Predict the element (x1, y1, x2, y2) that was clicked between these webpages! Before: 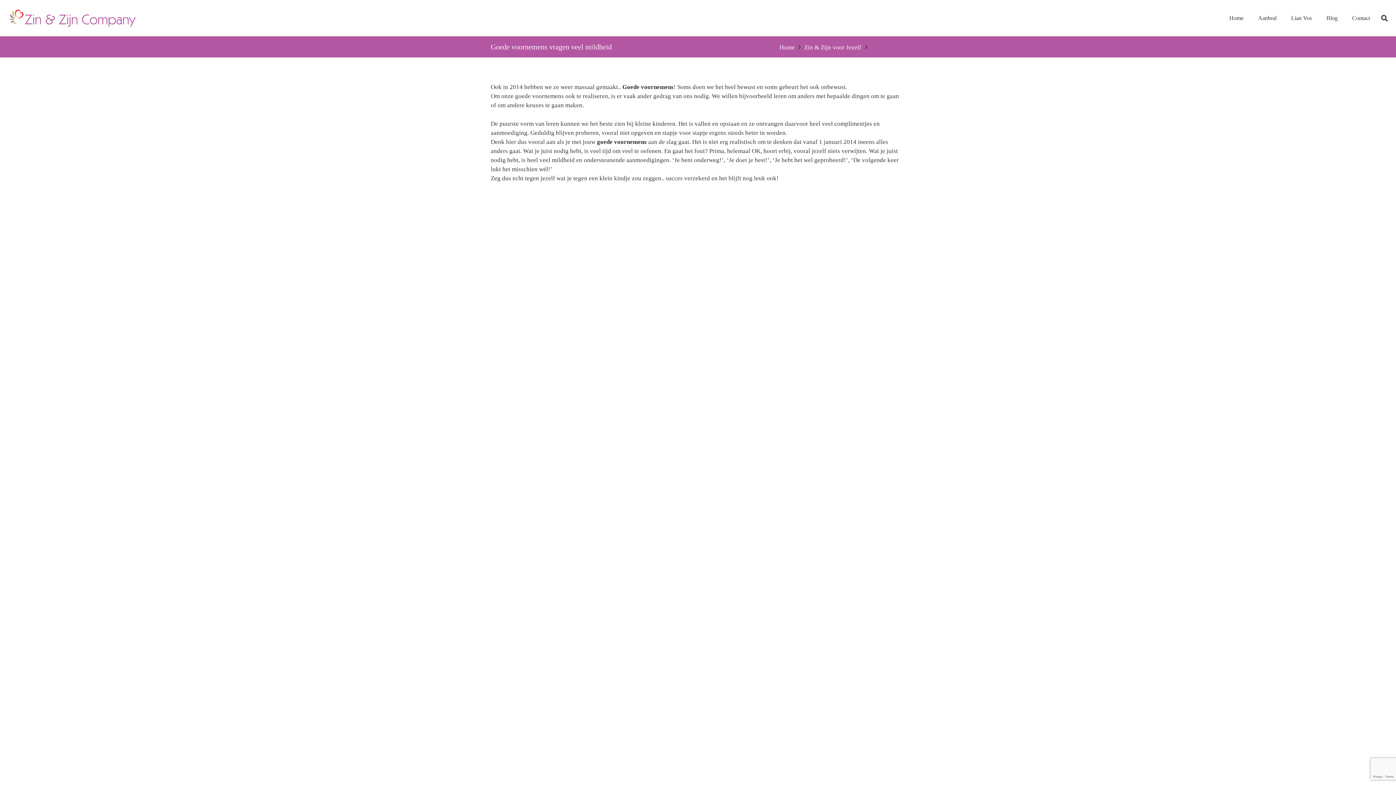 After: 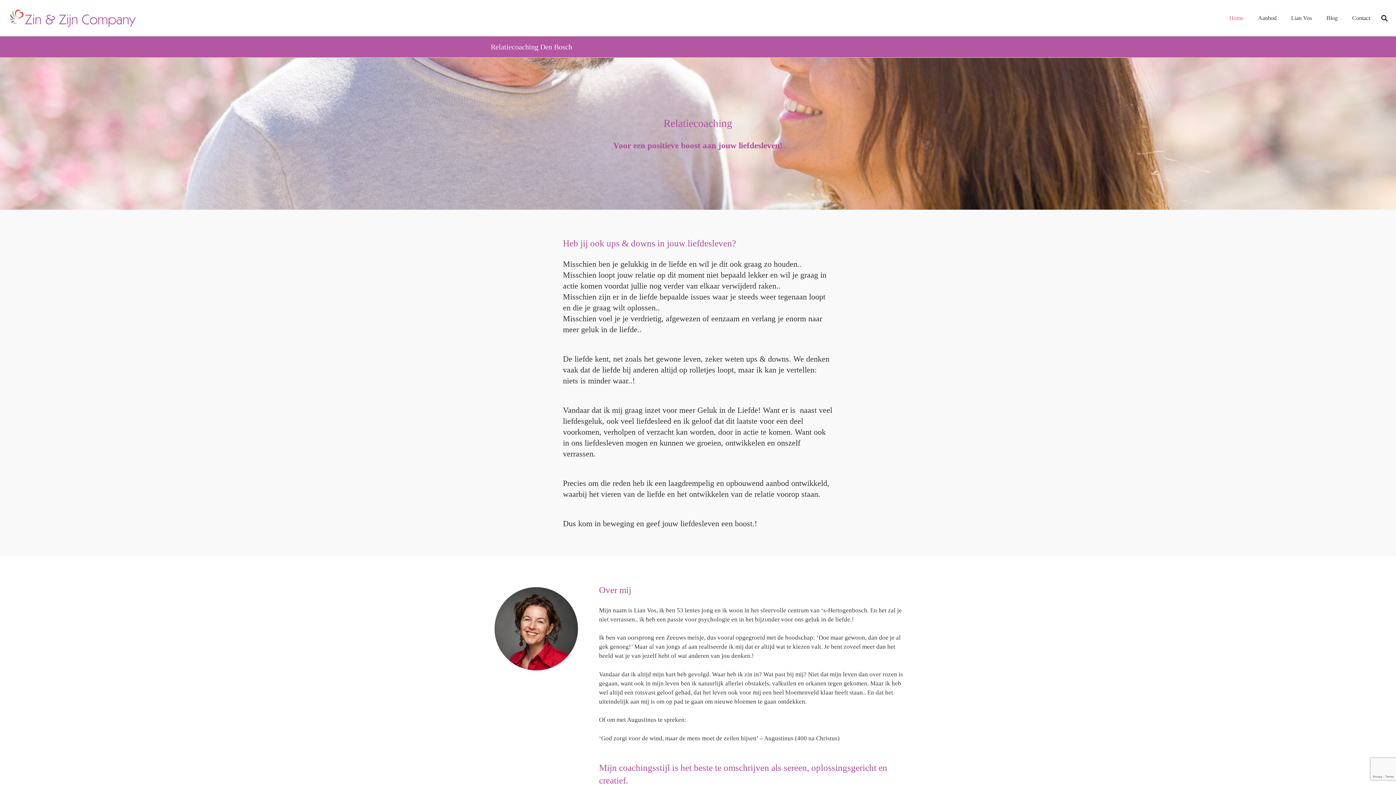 Action: label: Home bbox: (779, 44, 794, 50)